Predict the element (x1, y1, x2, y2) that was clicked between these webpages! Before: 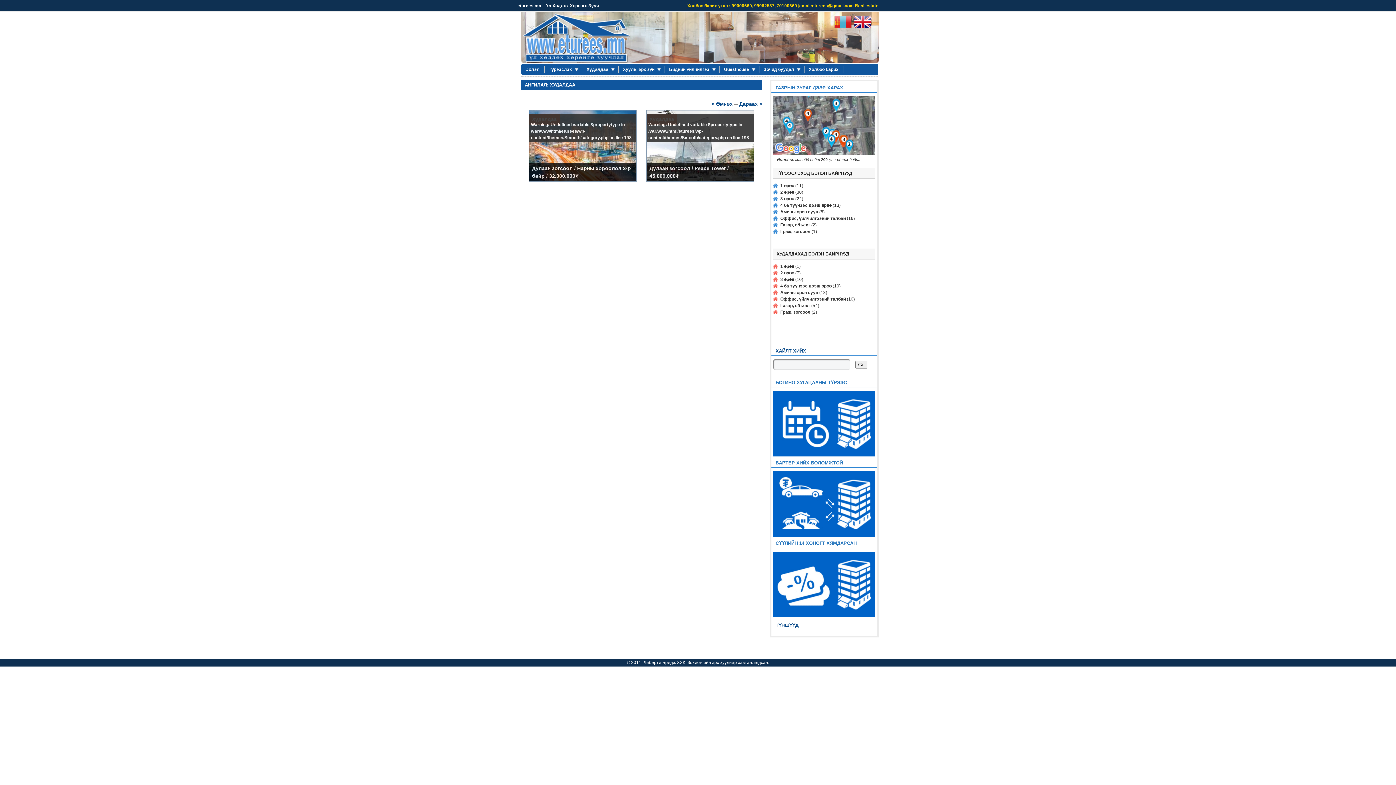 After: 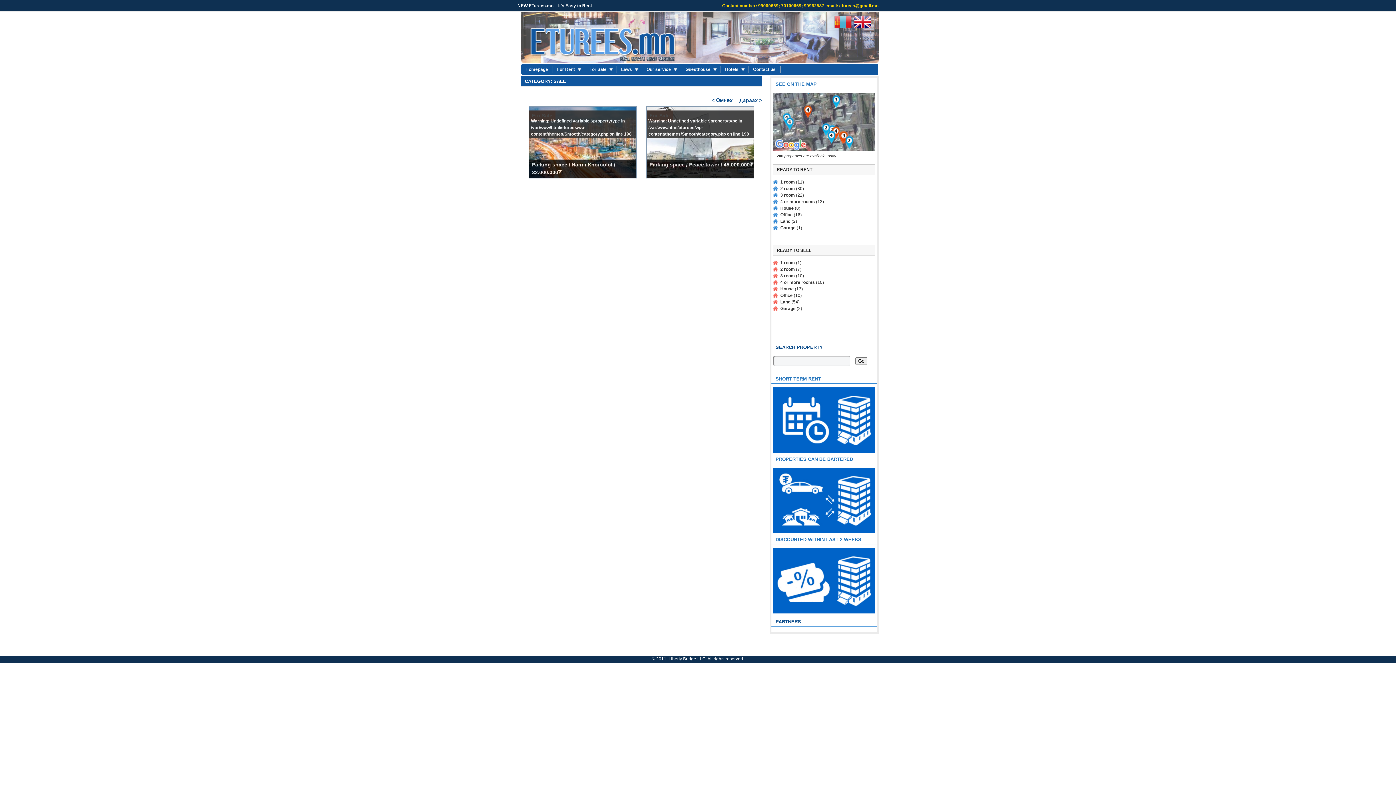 Action: bbox: (854, 24, 871, 29)